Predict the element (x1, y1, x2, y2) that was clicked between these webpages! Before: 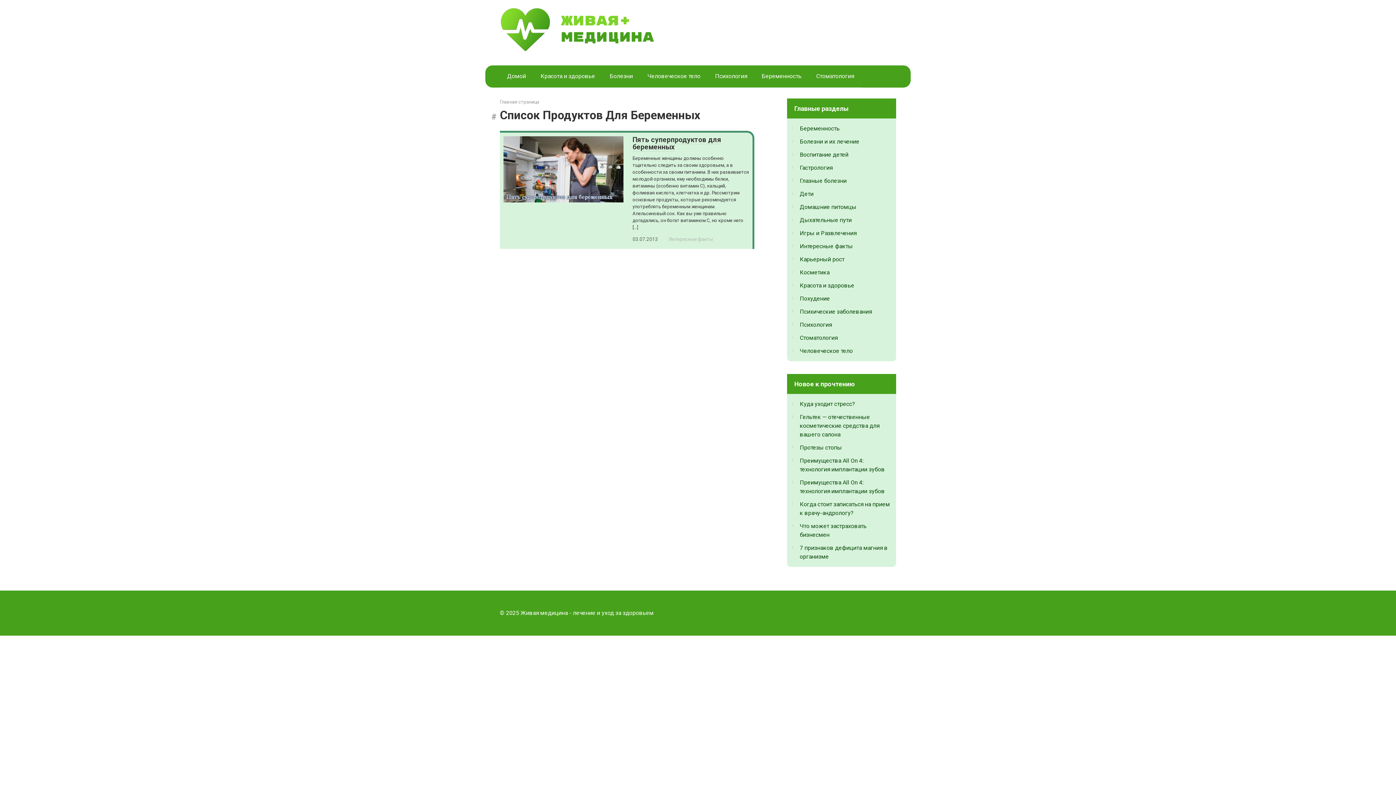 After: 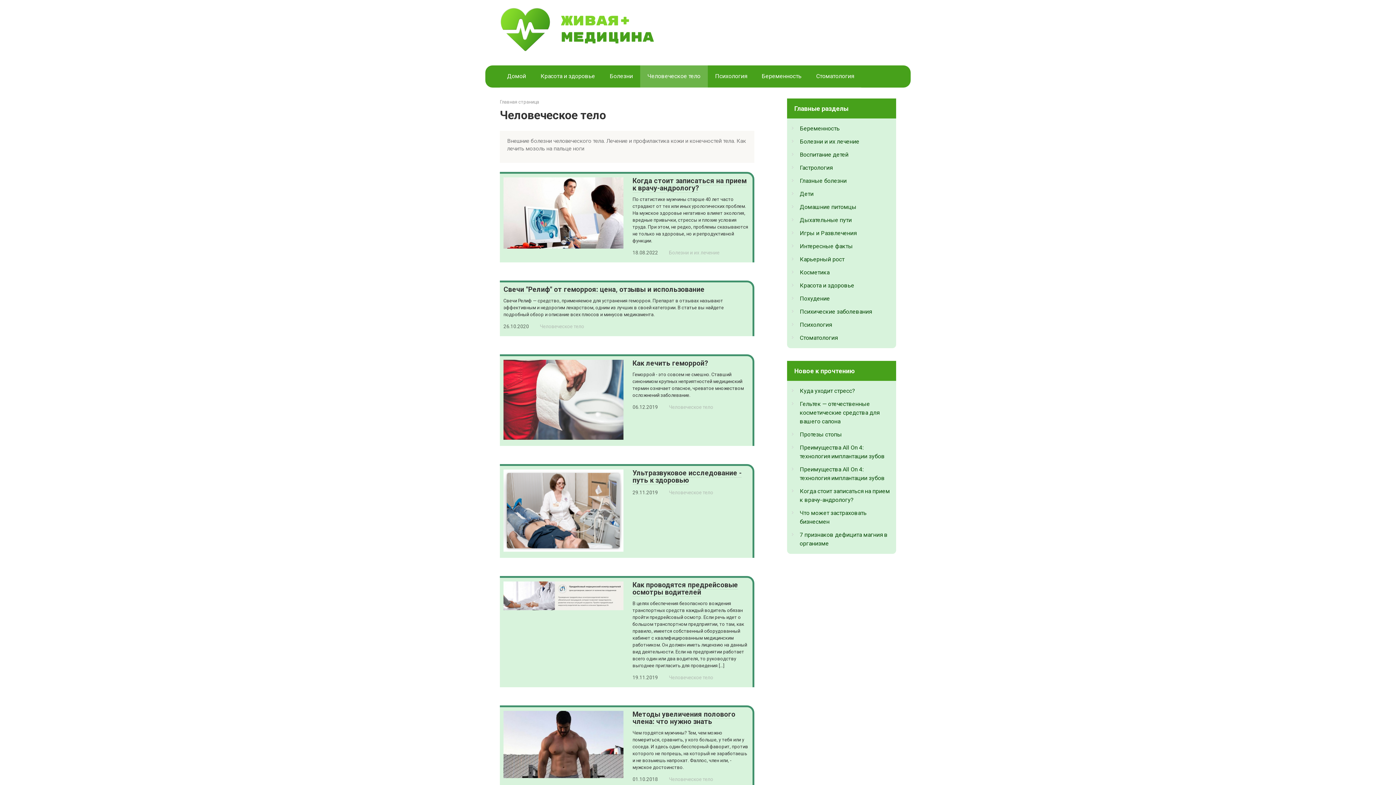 Action: label: Человеческое тело bbox: (640, 65, 708, 87)